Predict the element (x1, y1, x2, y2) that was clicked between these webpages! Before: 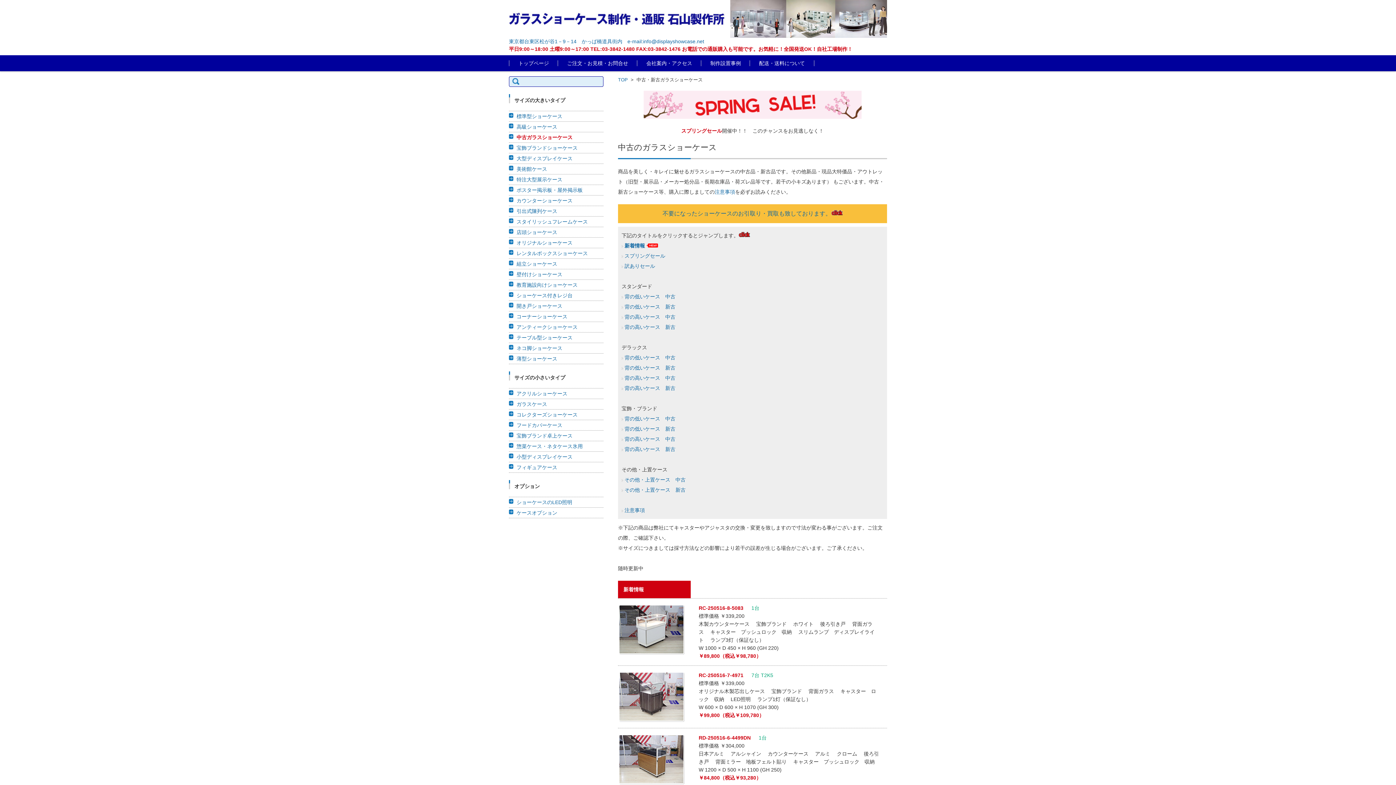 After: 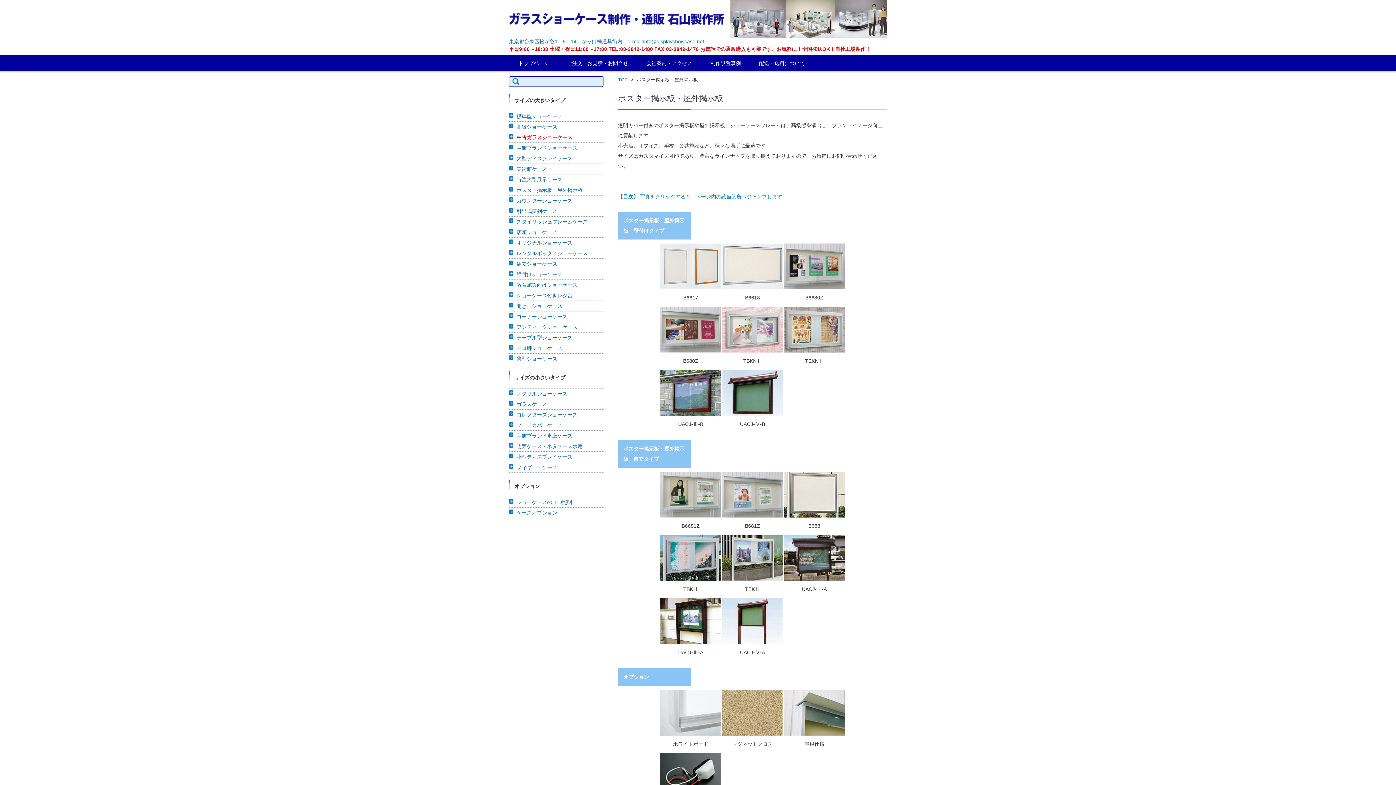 Action: label: ポスター掲示板・屋外掲示板 bbox: (510, 187, 582, 193)